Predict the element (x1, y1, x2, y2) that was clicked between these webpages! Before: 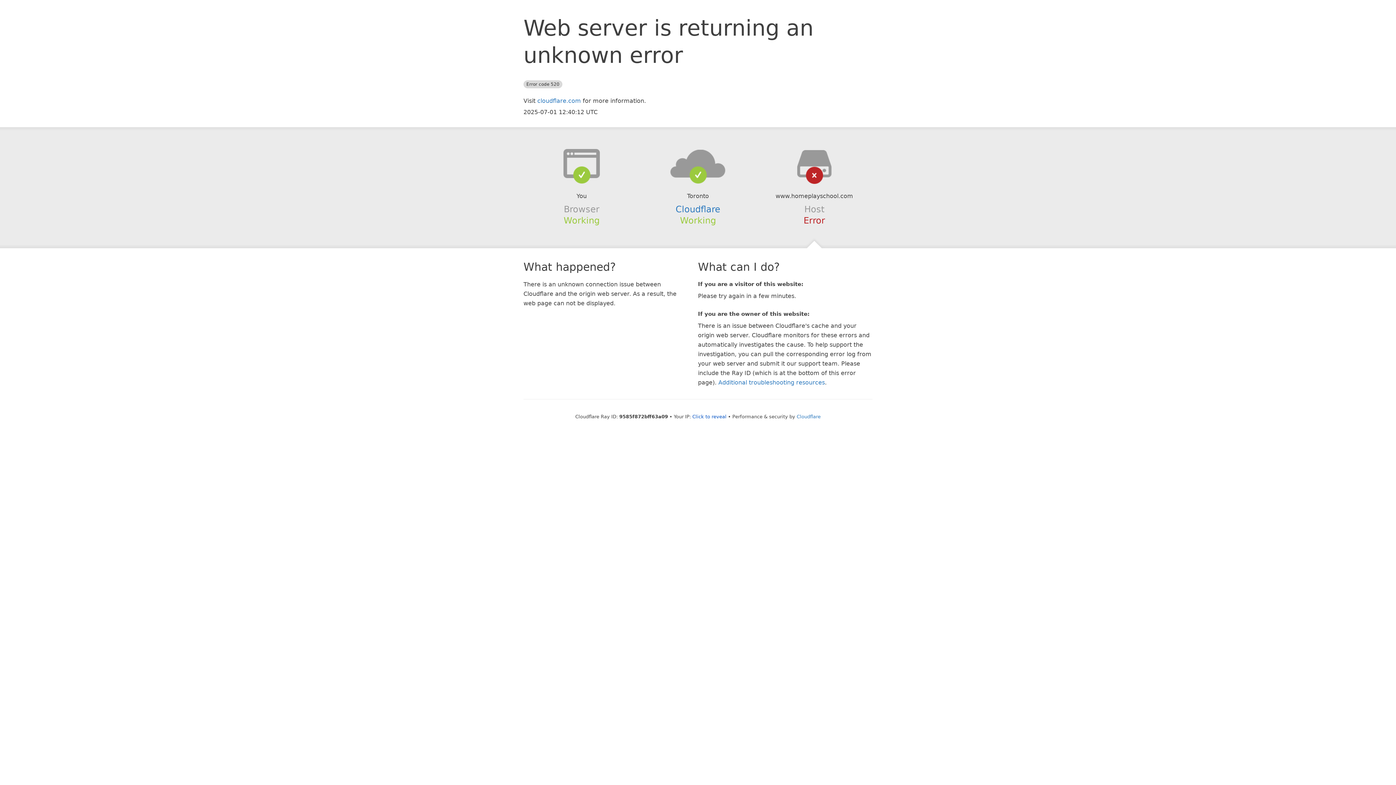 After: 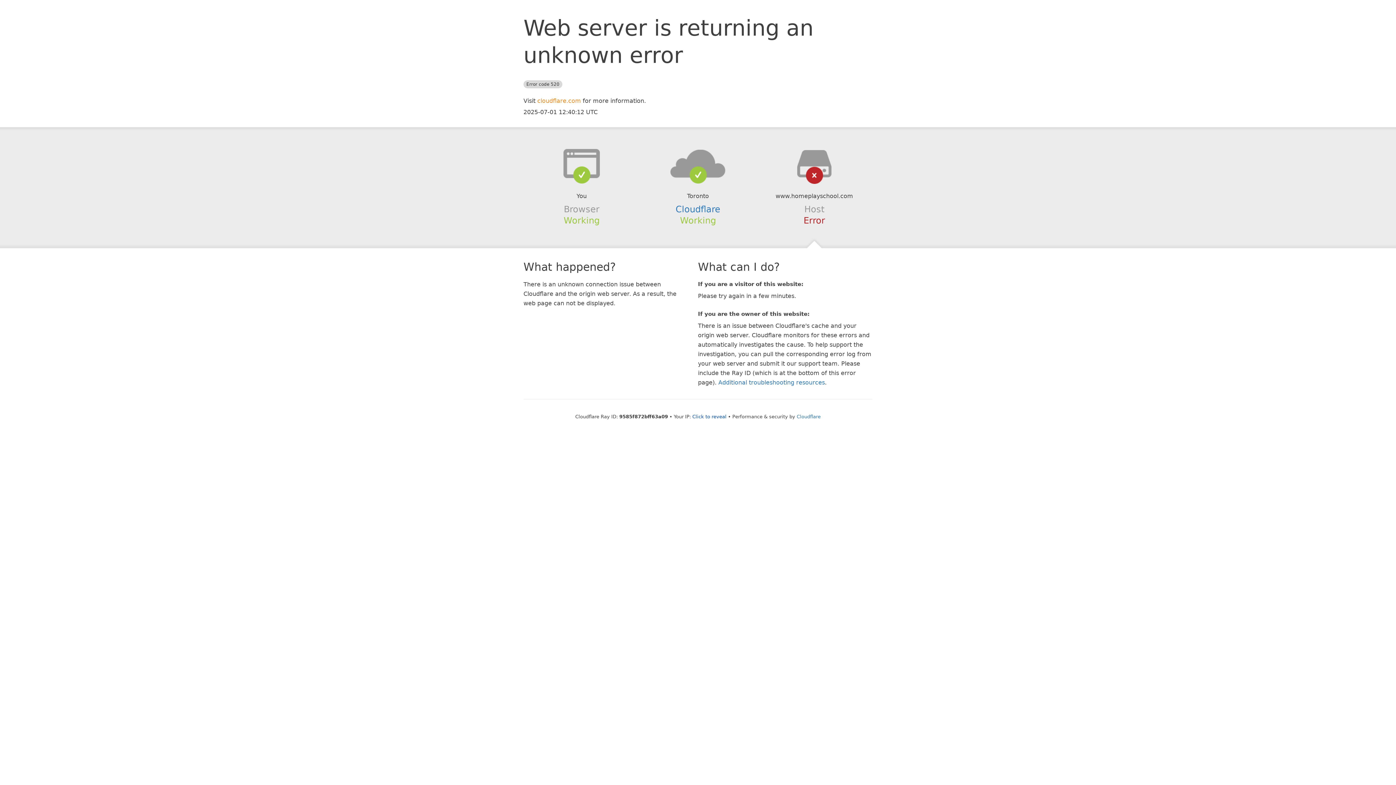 Action: bbox: (537, 97, 581, 104) label: cloudflare.com